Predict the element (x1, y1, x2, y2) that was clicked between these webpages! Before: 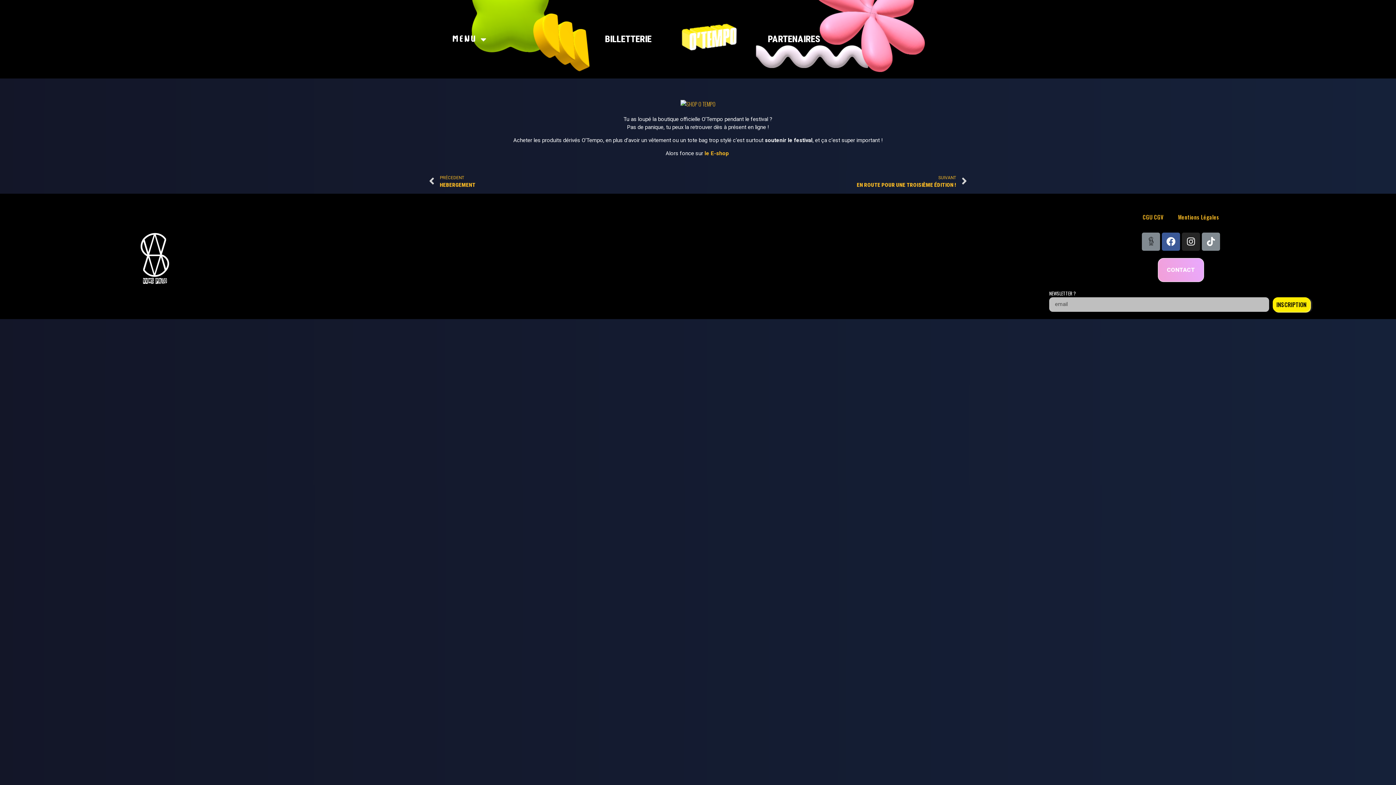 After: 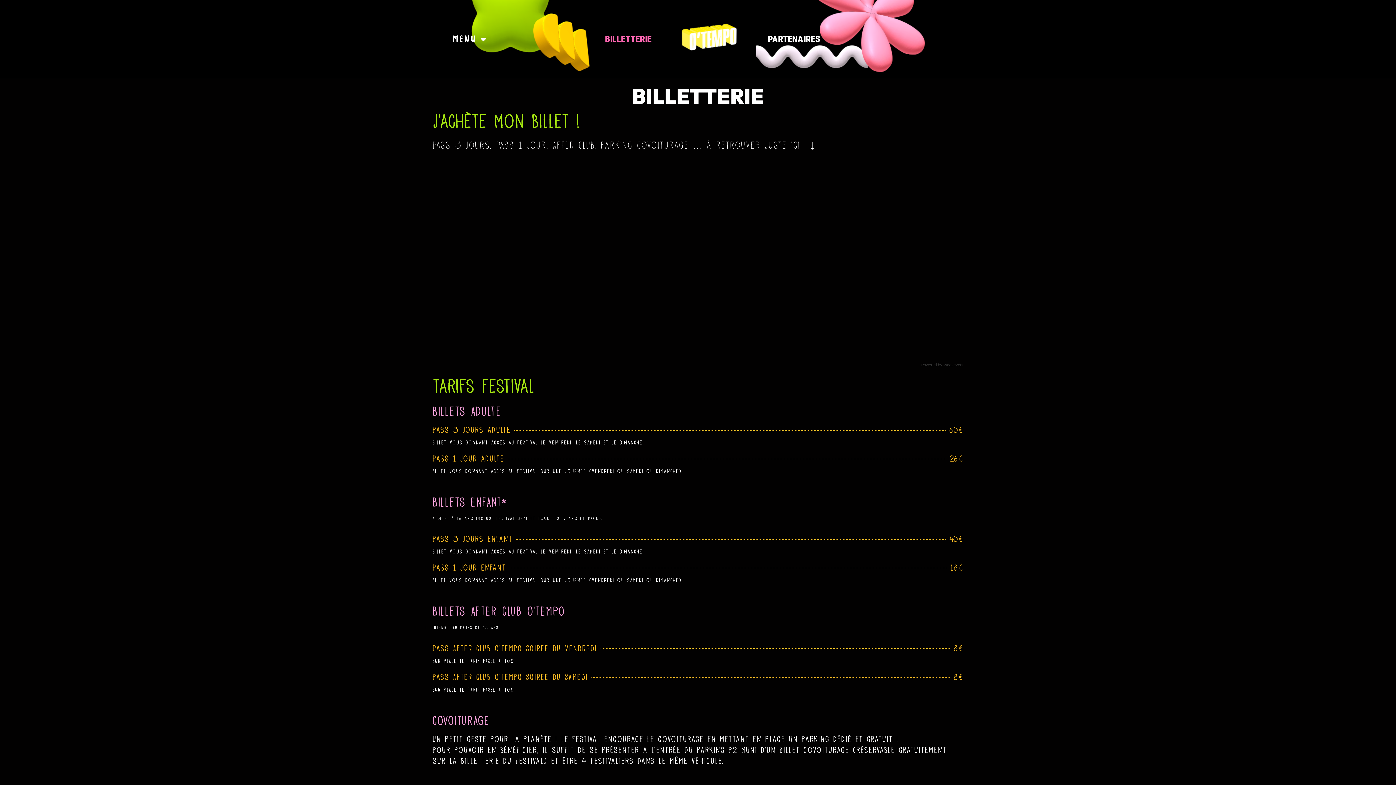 Action: label: BILLETTERIE bbox: (592, 16, 664, 62)